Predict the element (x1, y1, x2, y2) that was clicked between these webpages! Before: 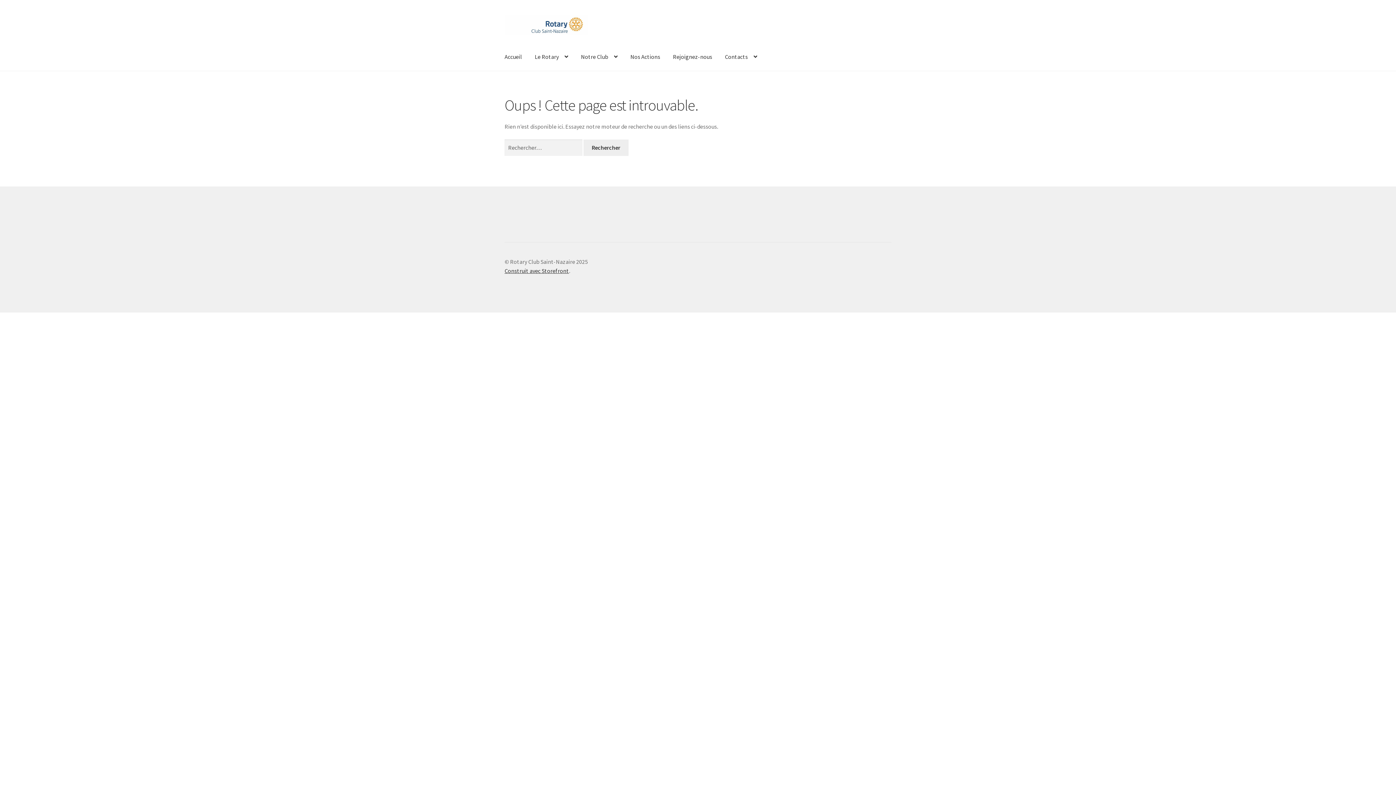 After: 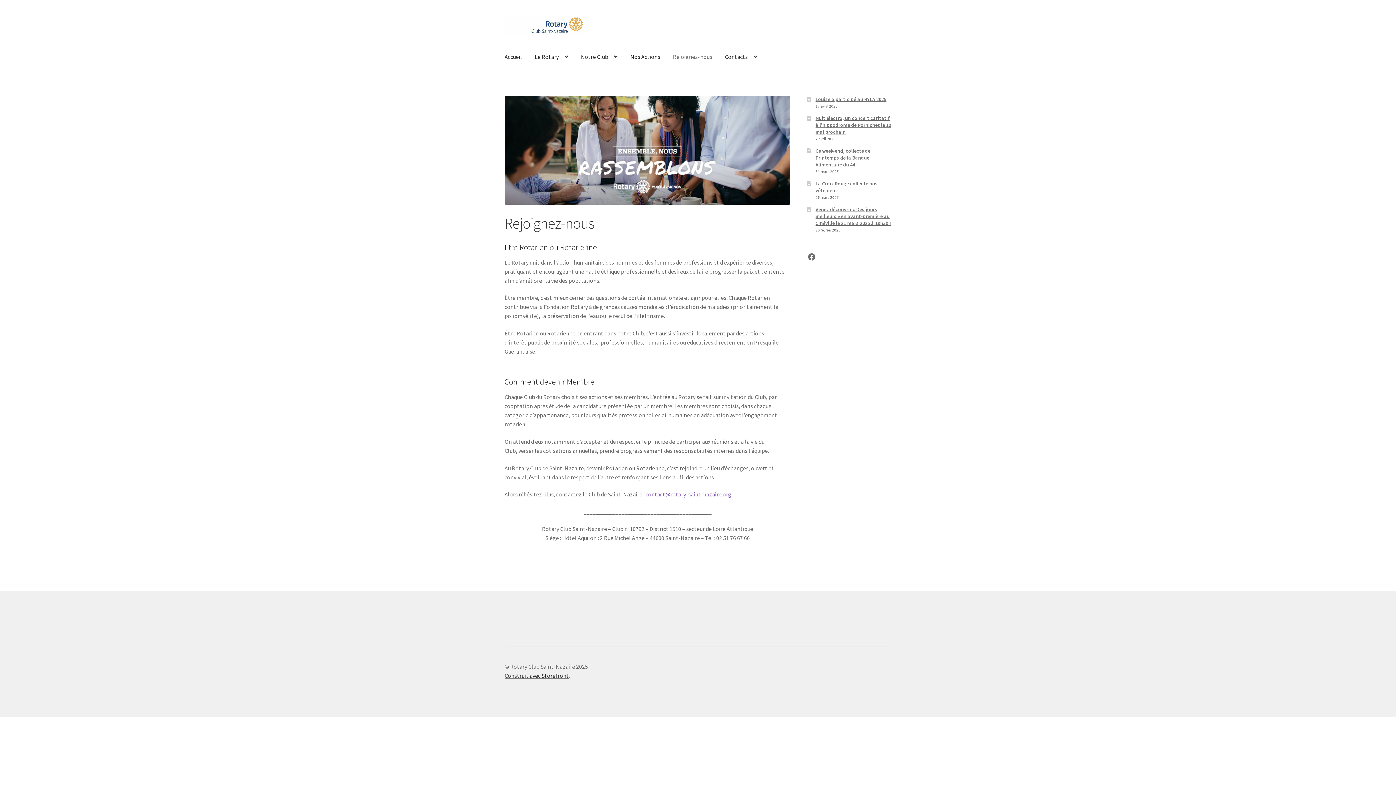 Action: bbox: (667, 43, 718, 70) label: Rejoignez-nous